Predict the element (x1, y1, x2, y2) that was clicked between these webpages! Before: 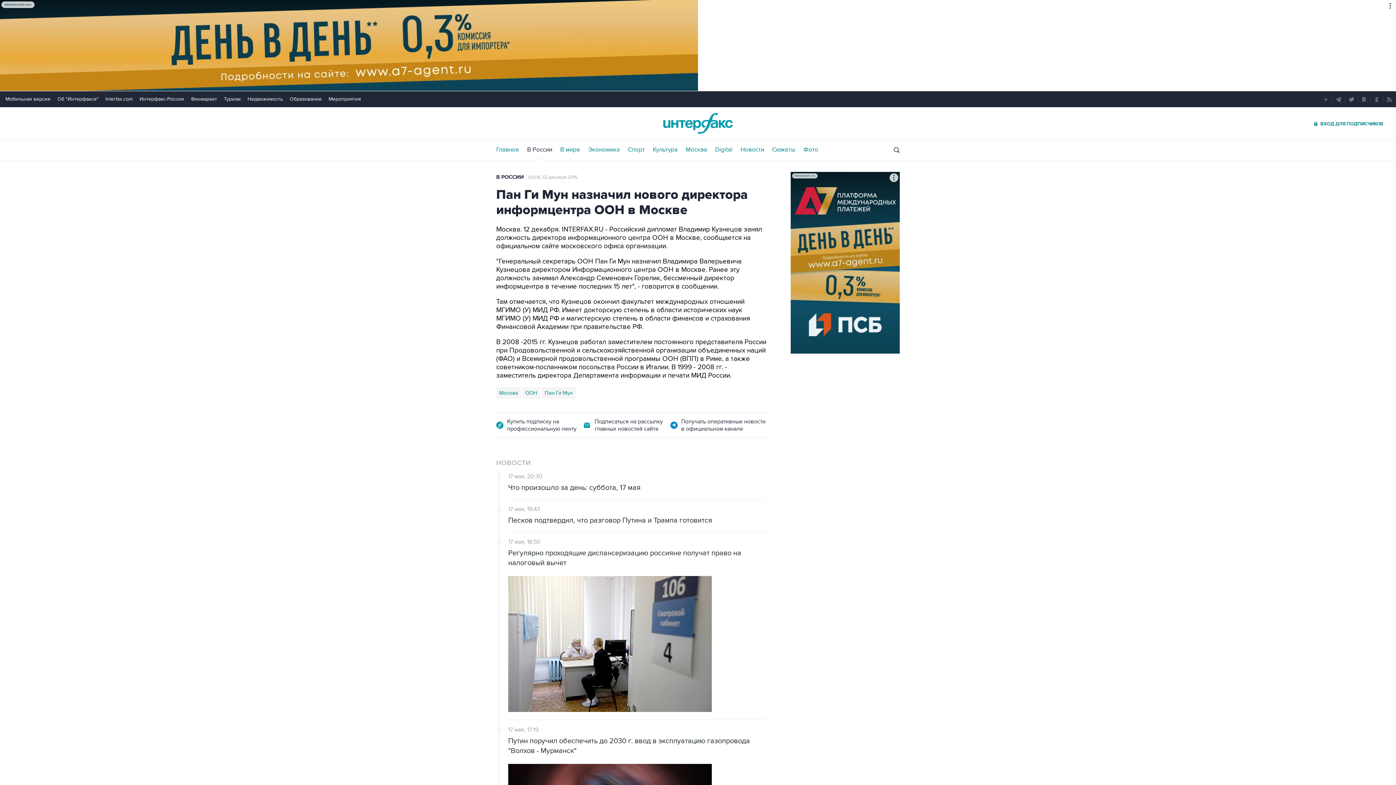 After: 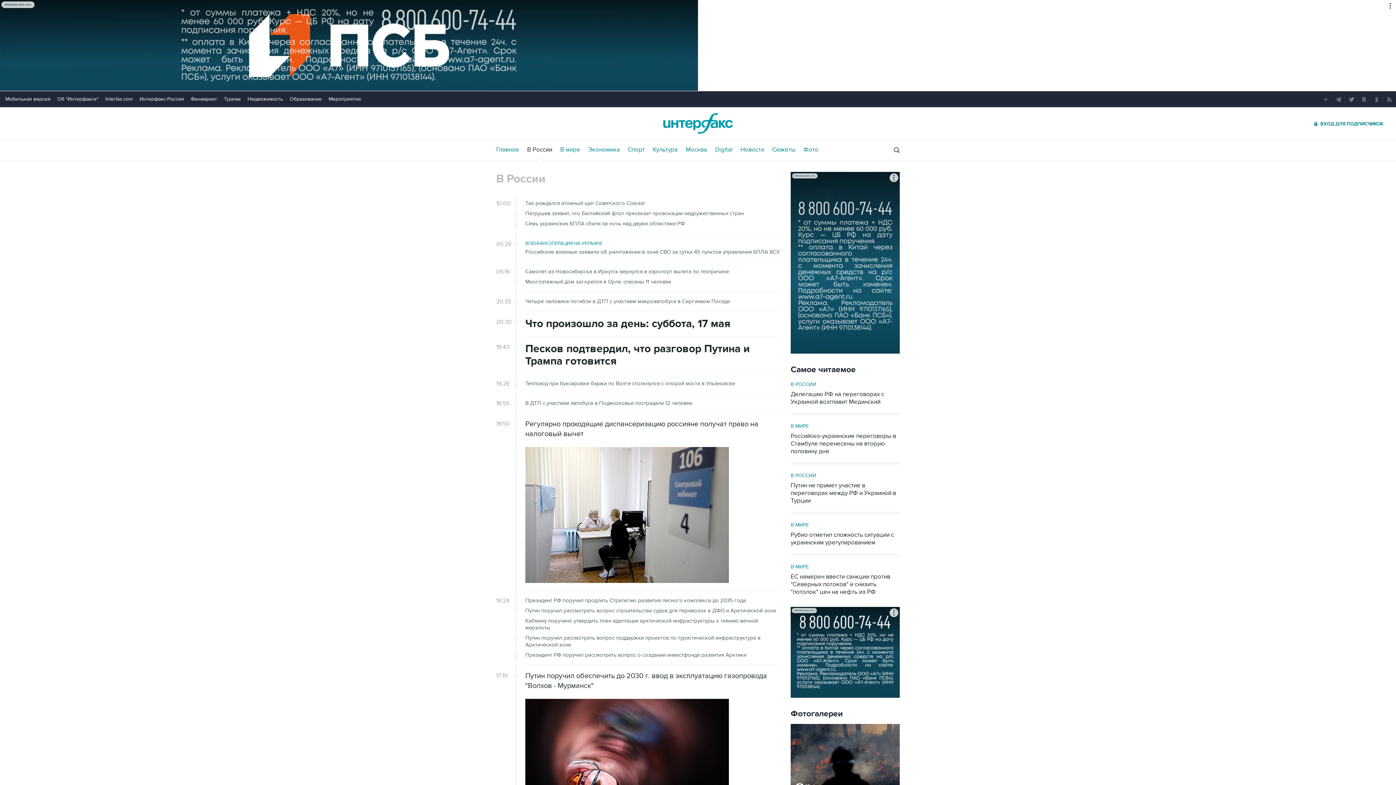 Action: bbox: (496, 459, 780, 467) label: НОВОСТИ